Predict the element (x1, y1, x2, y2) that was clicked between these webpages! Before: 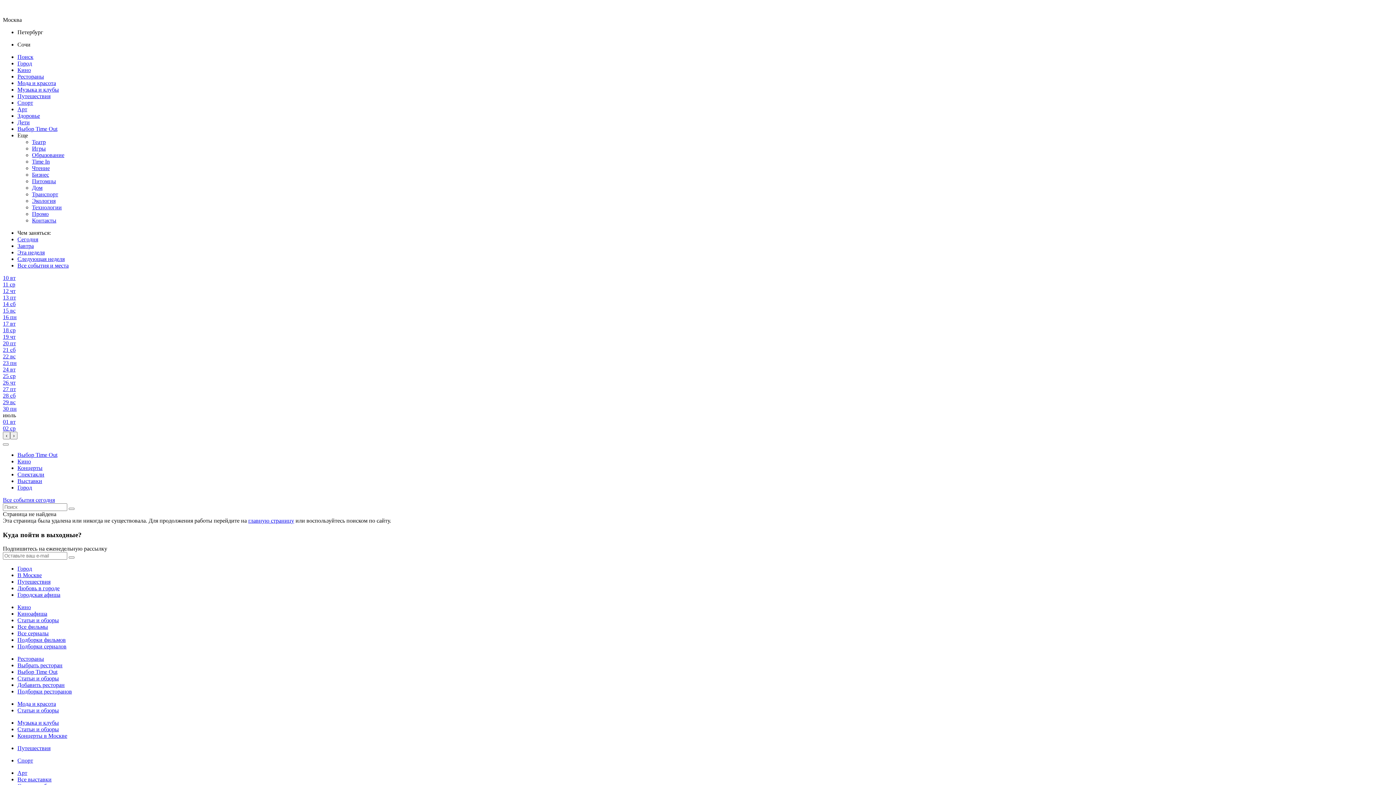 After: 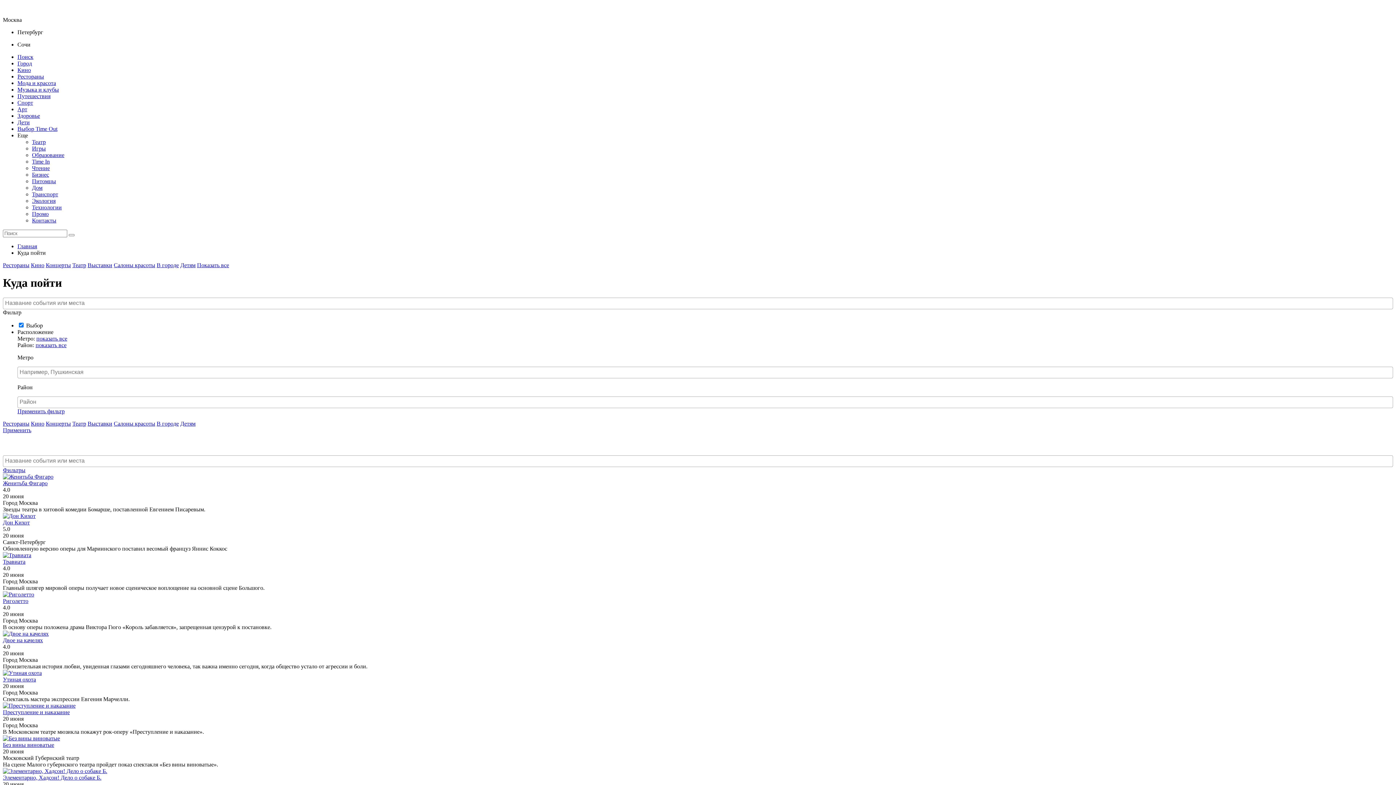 Action: label: 20 пт bbox: (2, 340, 16, 346)